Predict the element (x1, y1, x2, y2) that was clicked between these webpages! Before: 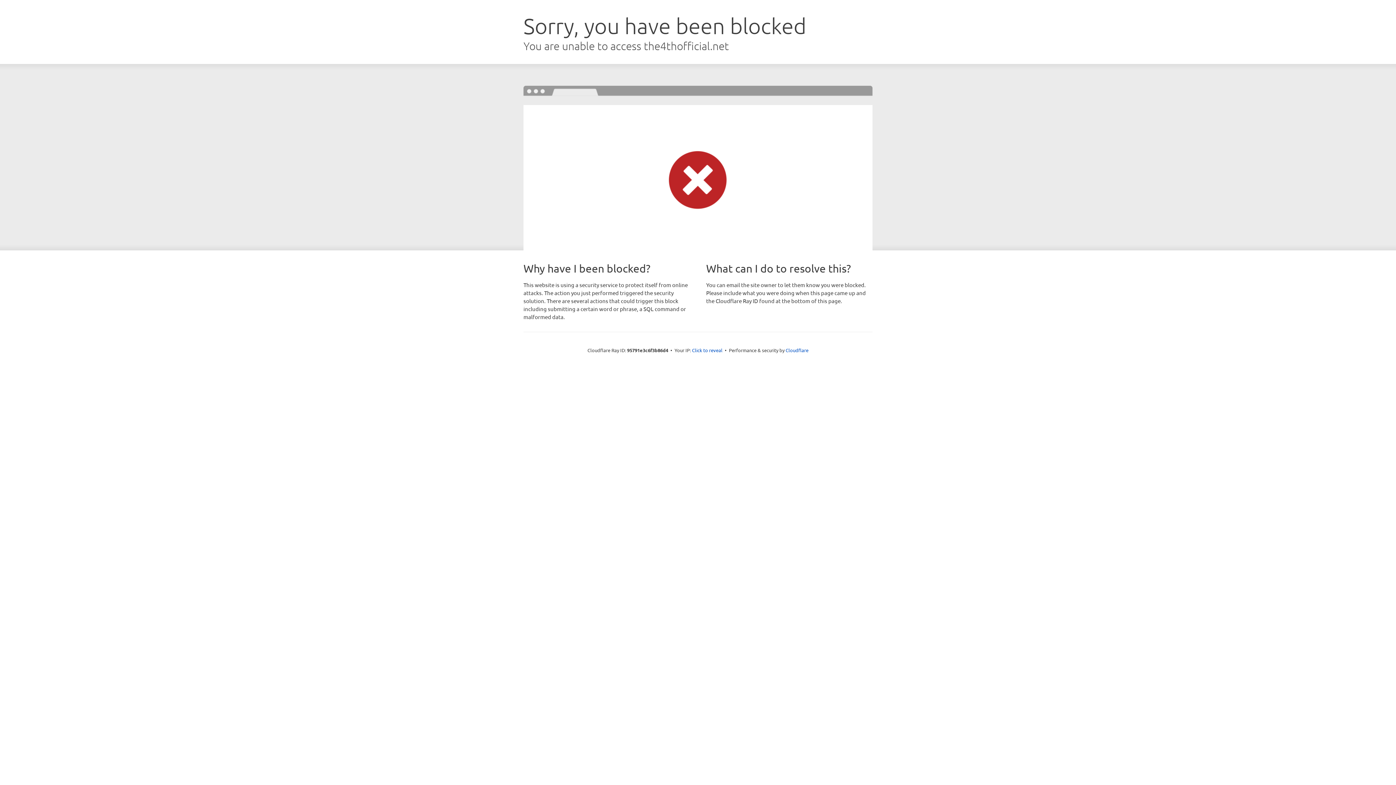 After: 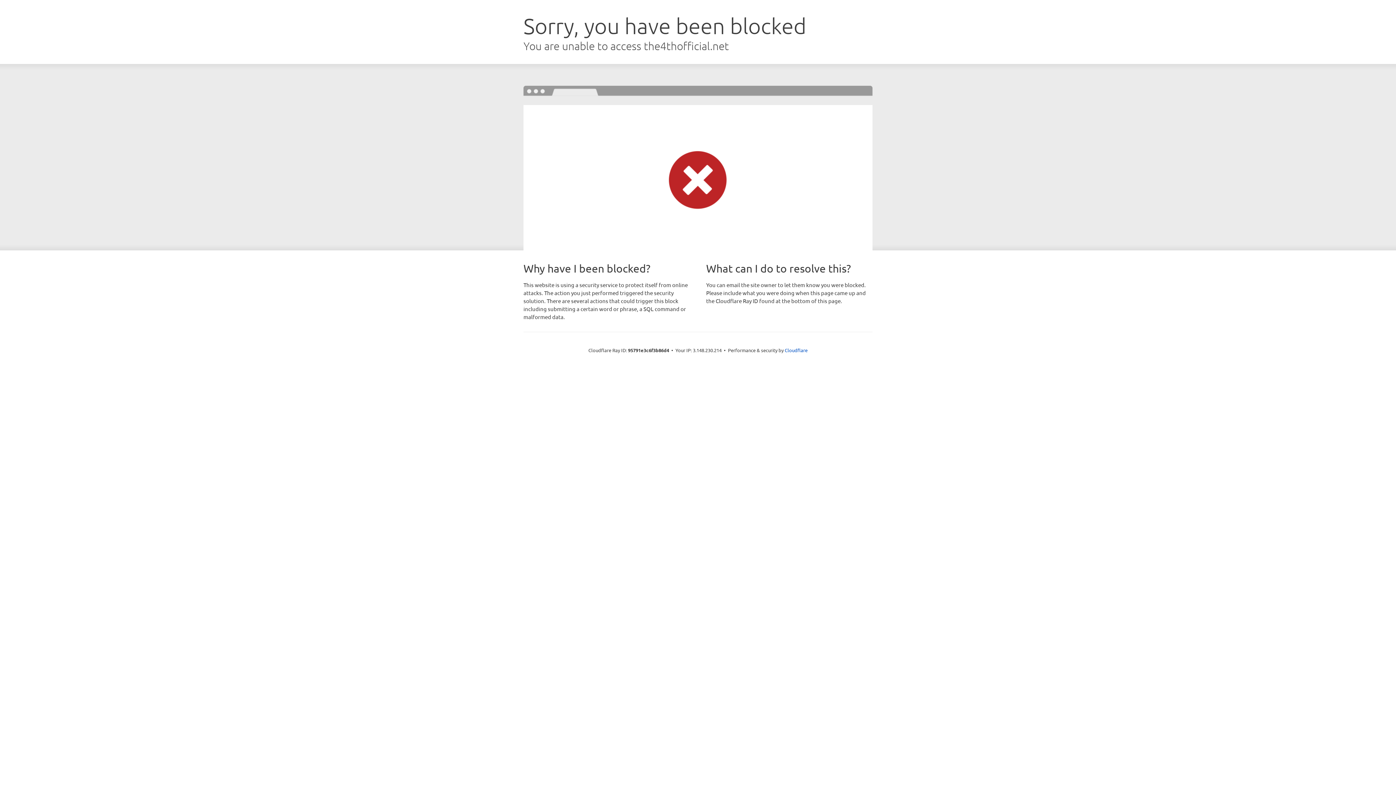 Action: label: Click to reveal bbox: (692, 346, 722, 353)